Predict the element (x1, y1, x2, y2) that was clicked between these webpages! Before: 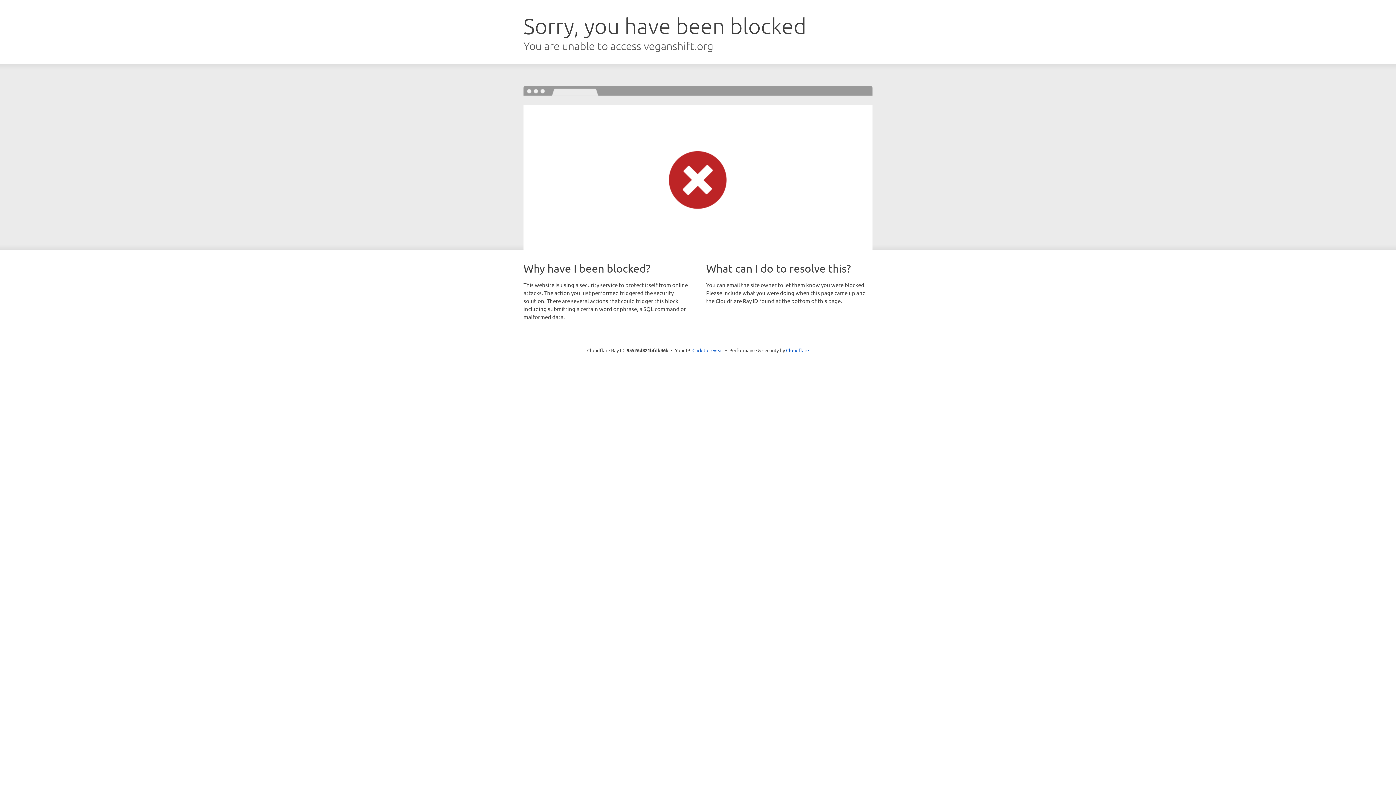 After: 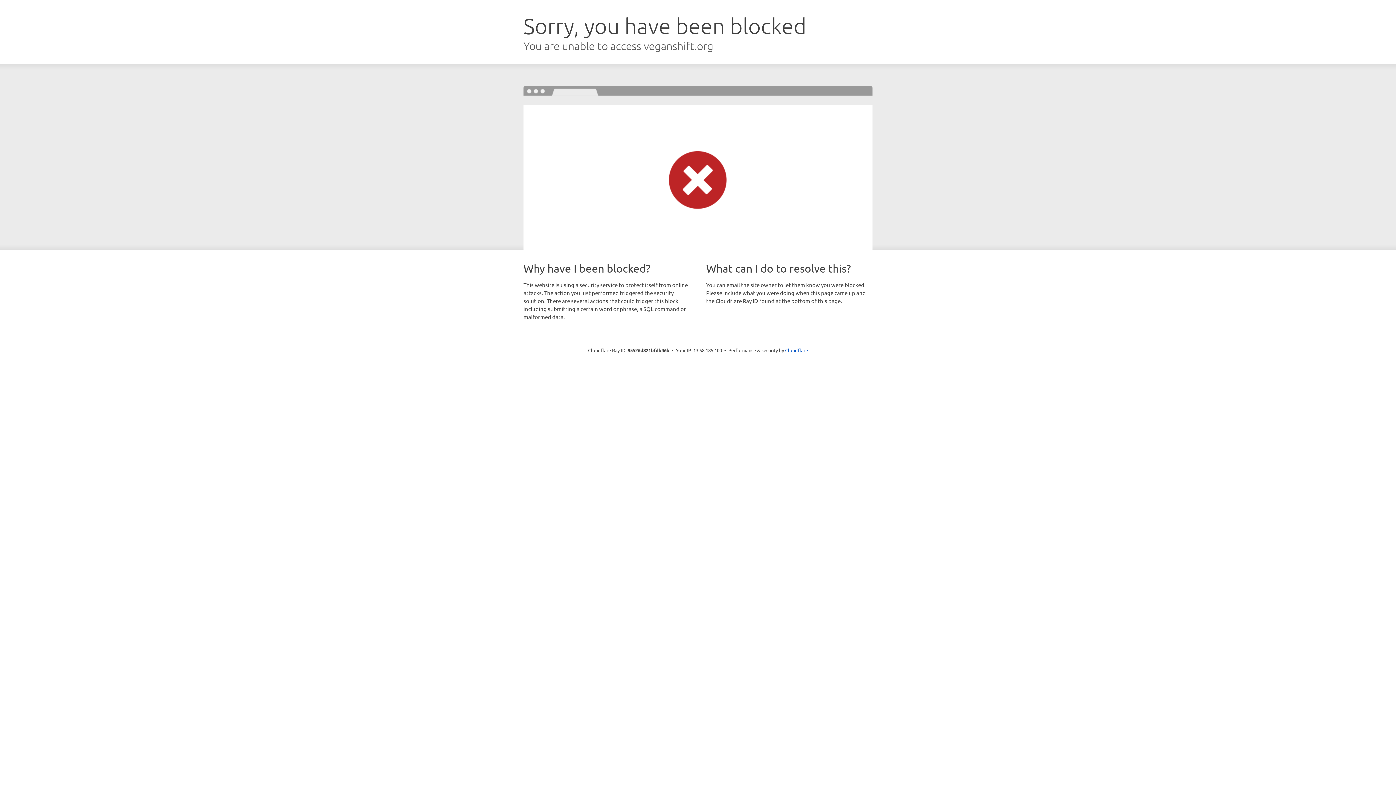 Action: bbox: (692, 346, 723, 353) label: Click to reveal